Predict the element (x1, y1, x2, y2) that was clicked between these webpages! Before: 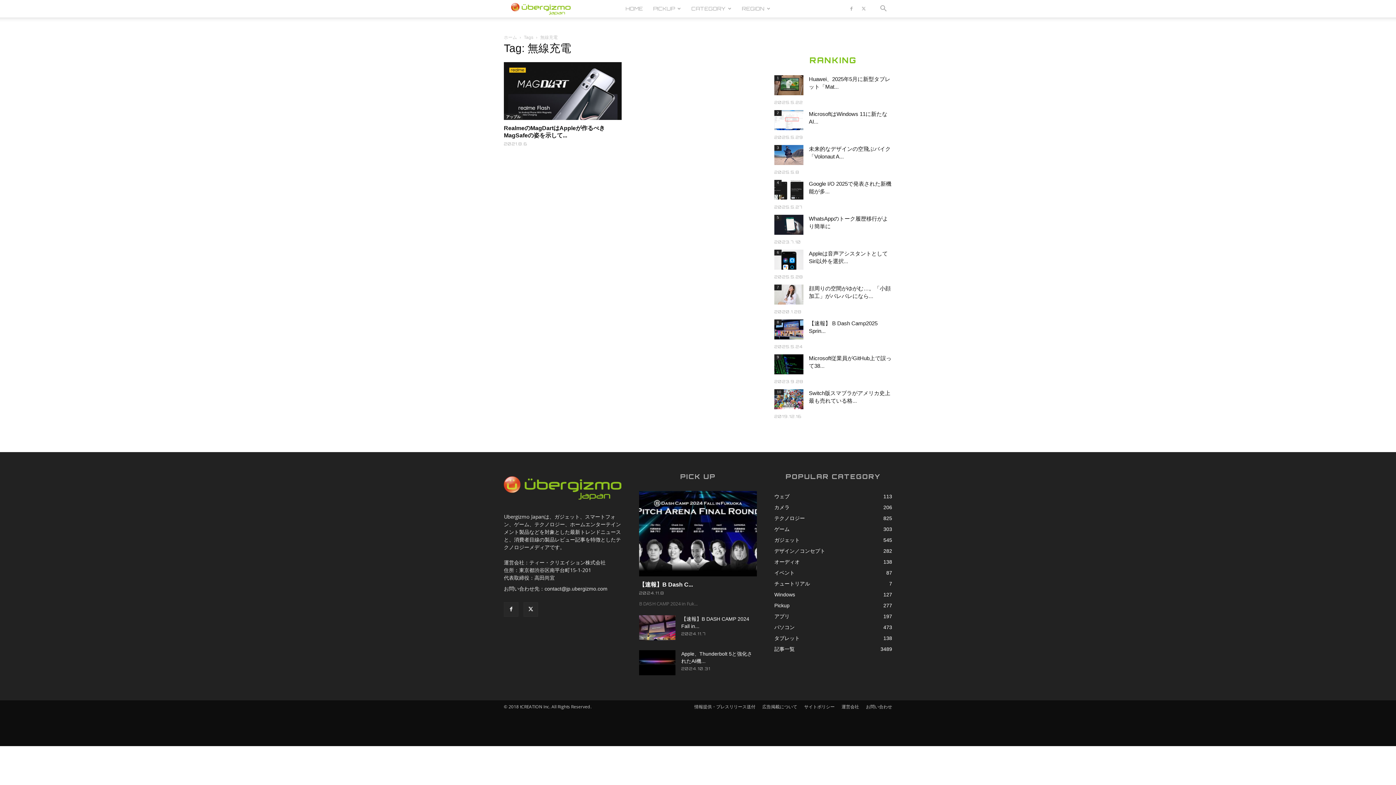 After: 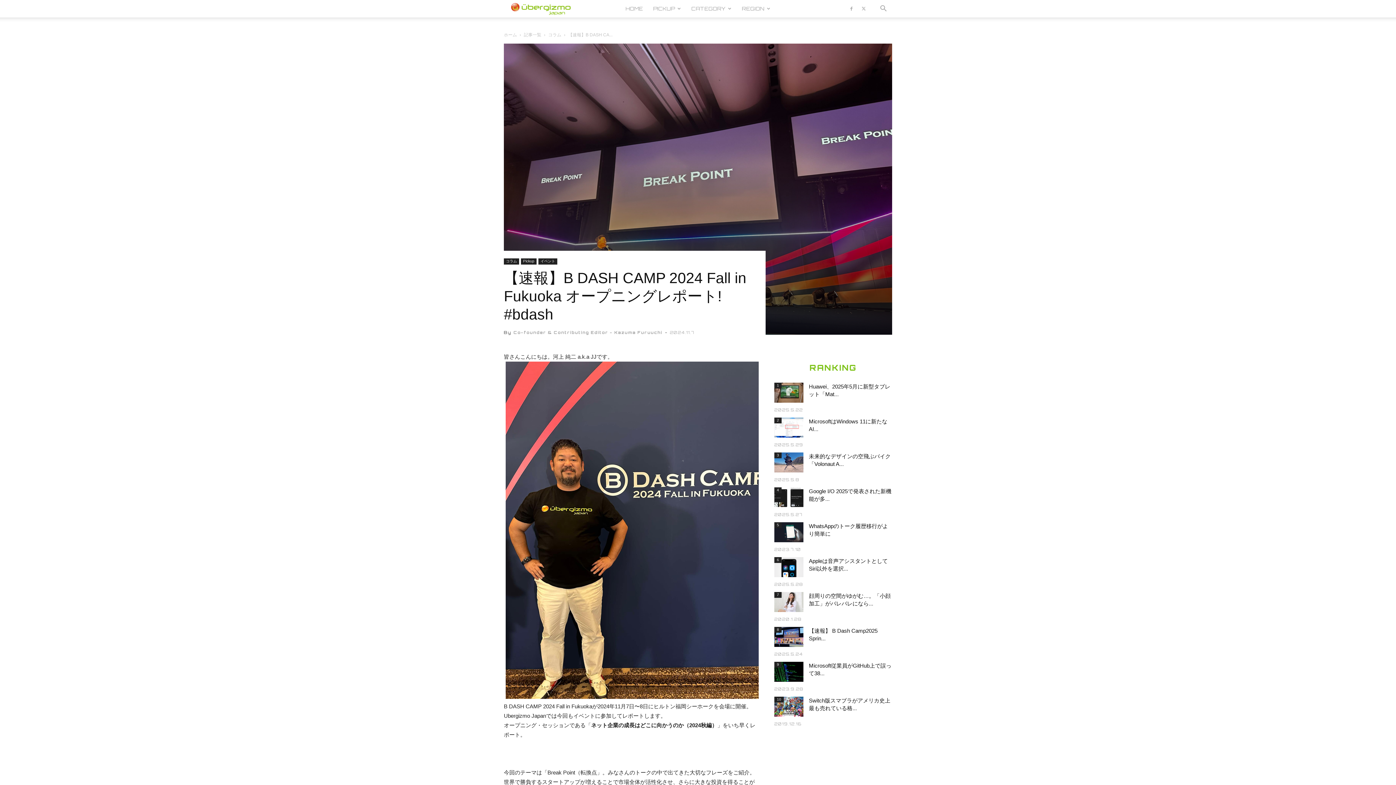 Action: bbox: (639, 615, 675, 640)